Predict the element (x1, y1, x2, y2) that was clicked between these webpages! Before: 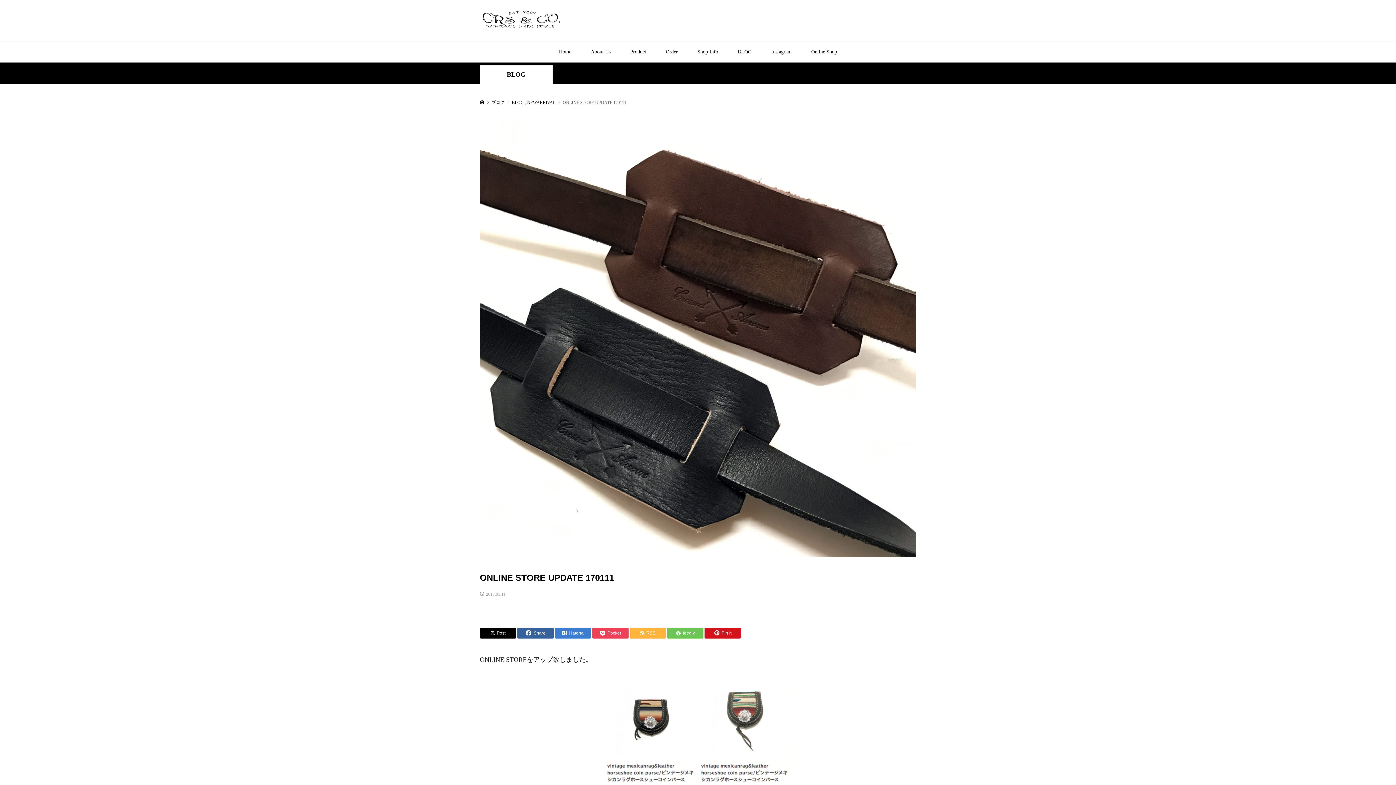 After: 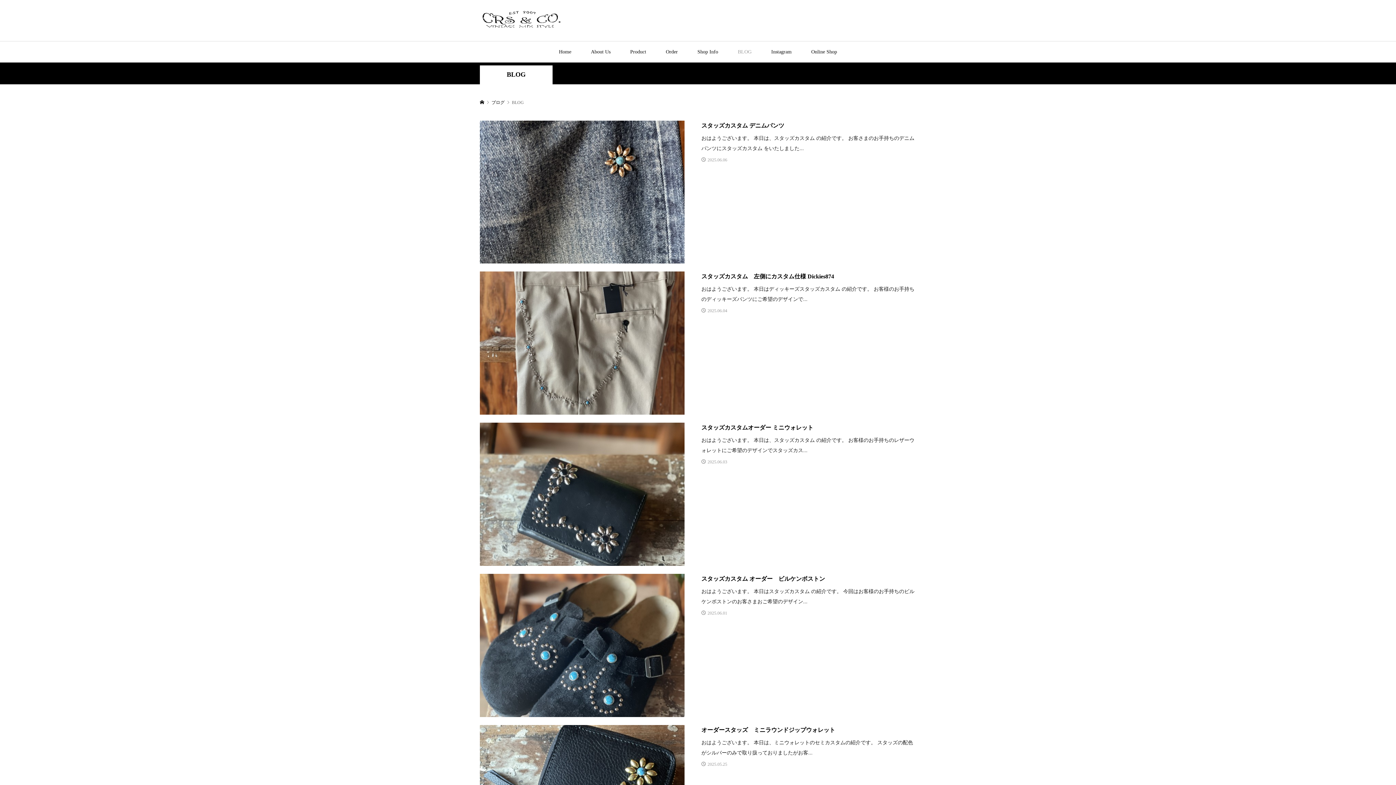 Action: bbox: (512, 99, 525, 104) label: BLOG 